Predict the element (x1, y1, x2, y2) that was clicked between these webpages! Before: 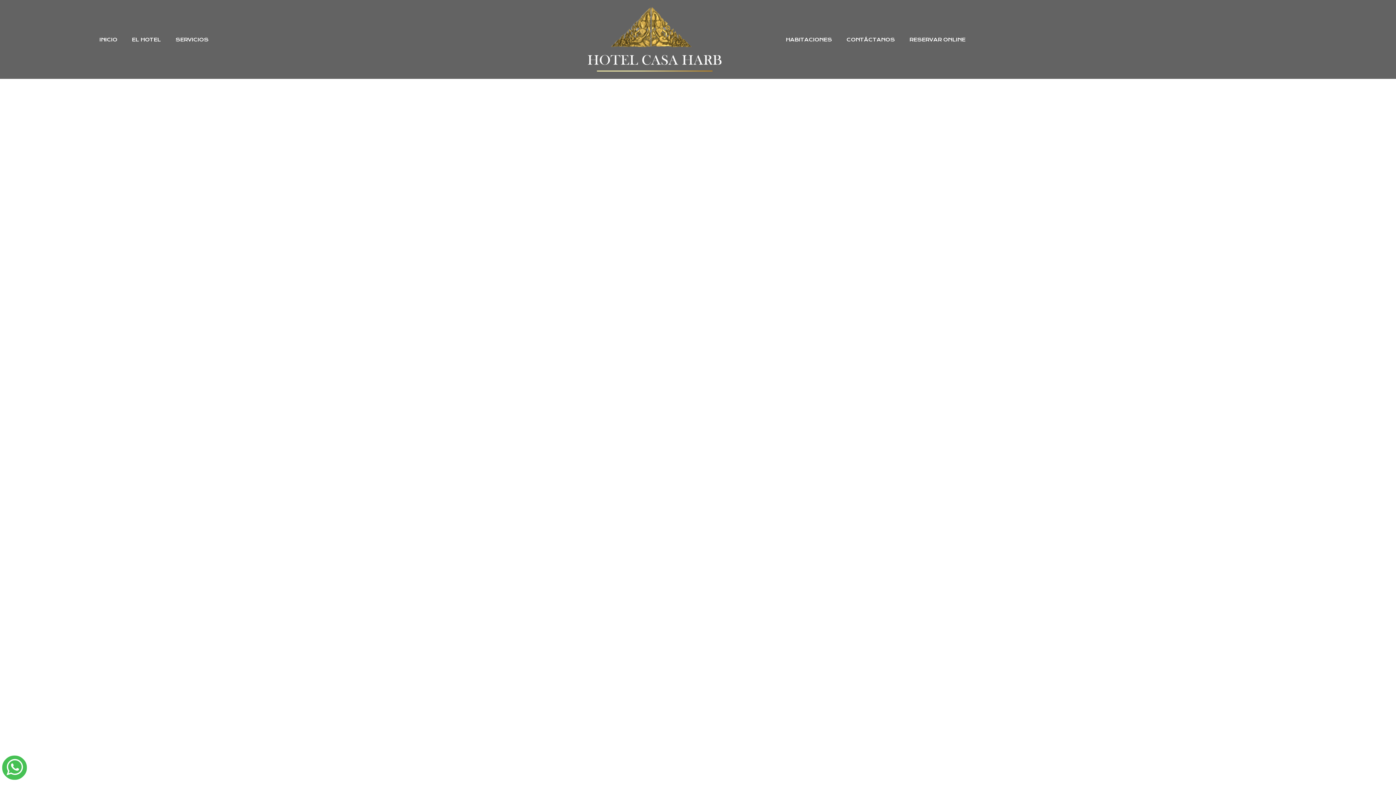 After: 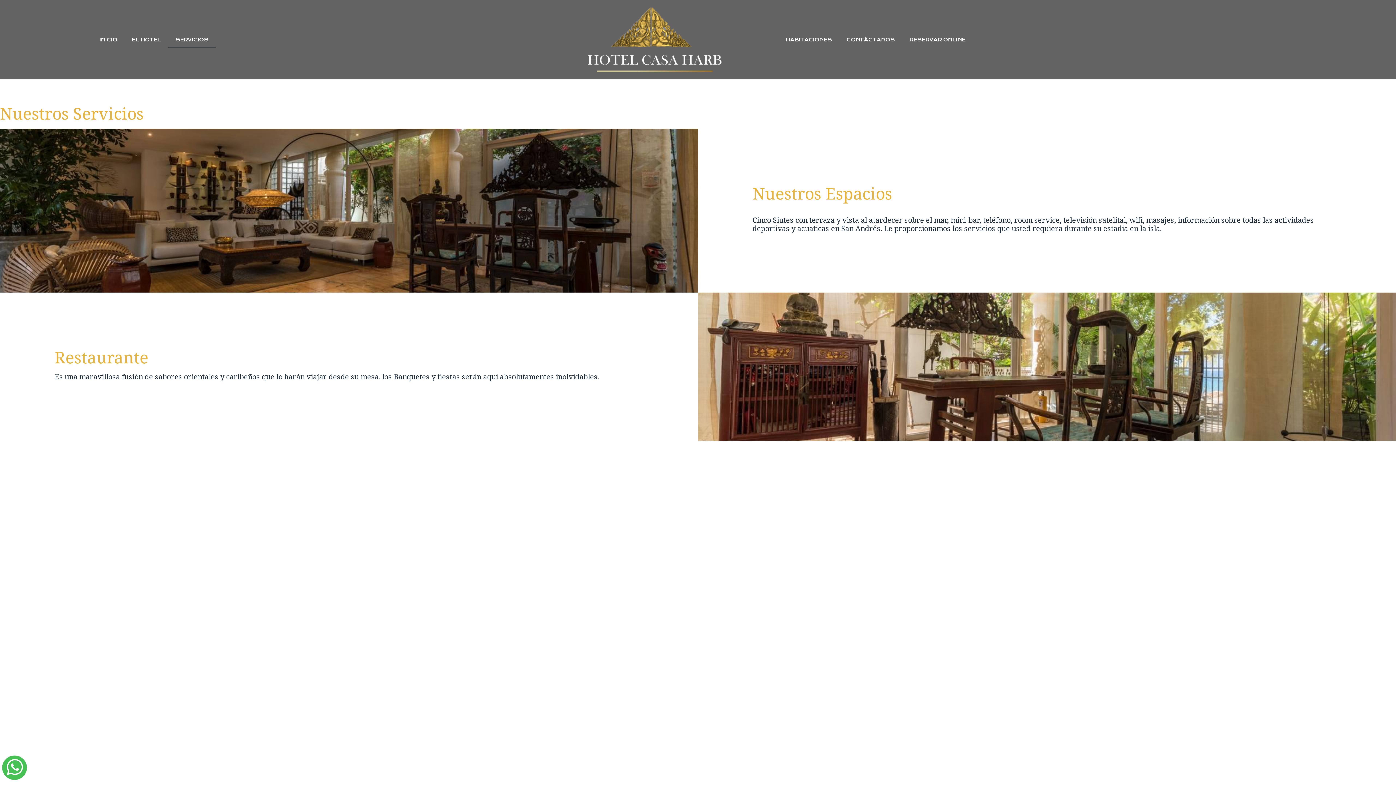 Action: label: SERVICIOS bbox: (168, 31, 215, 47)